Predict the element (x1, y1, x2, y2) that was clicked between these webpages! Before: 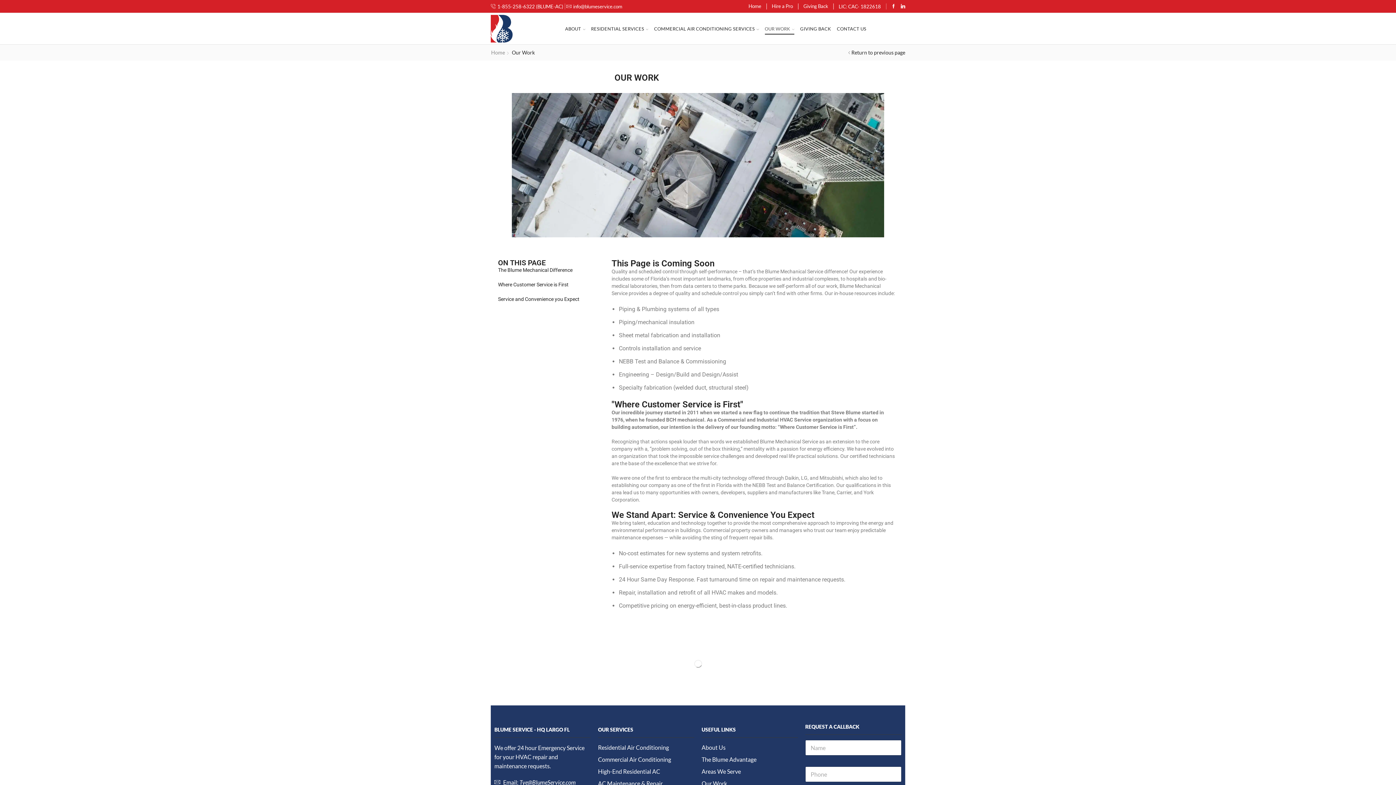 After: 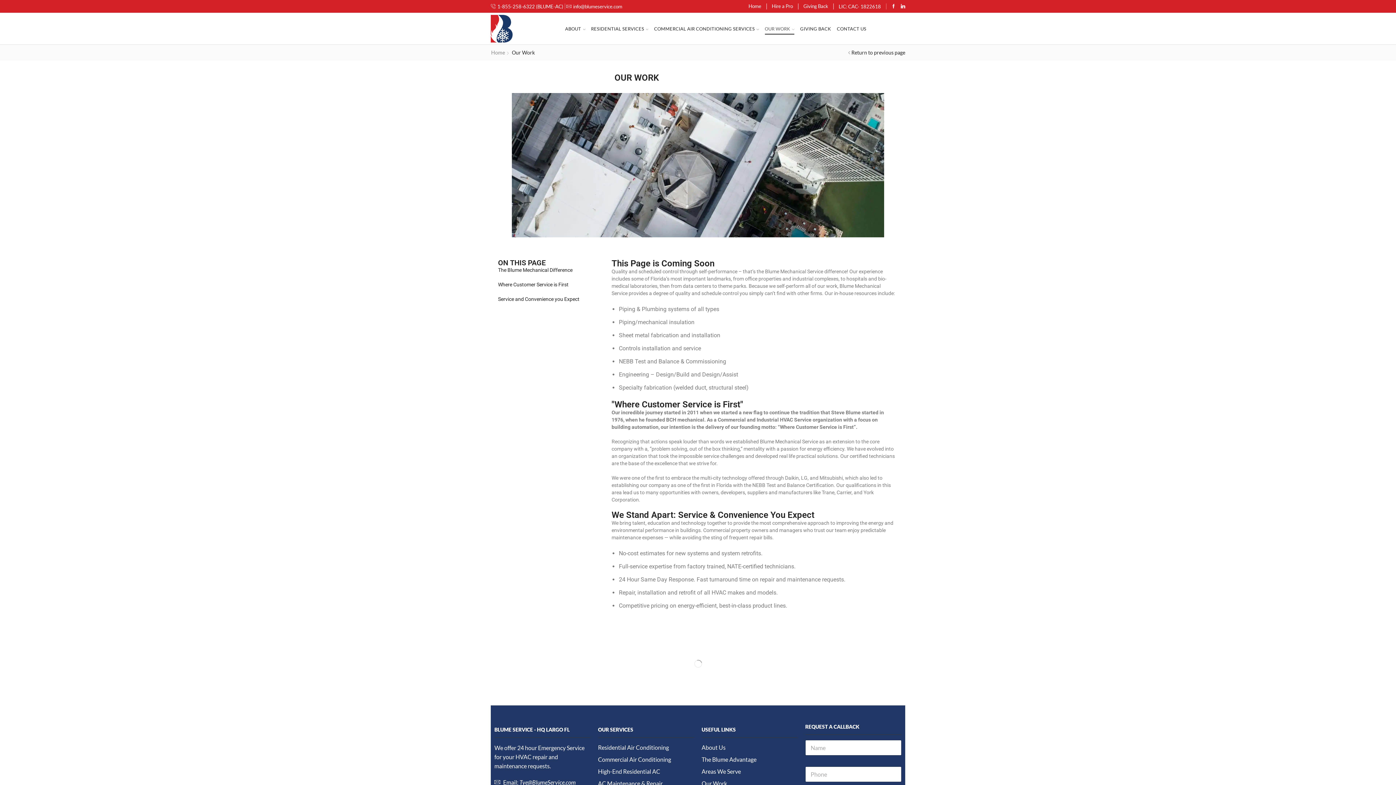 Action: label: OUR WORK bbox: (764, 22, 794, 34)